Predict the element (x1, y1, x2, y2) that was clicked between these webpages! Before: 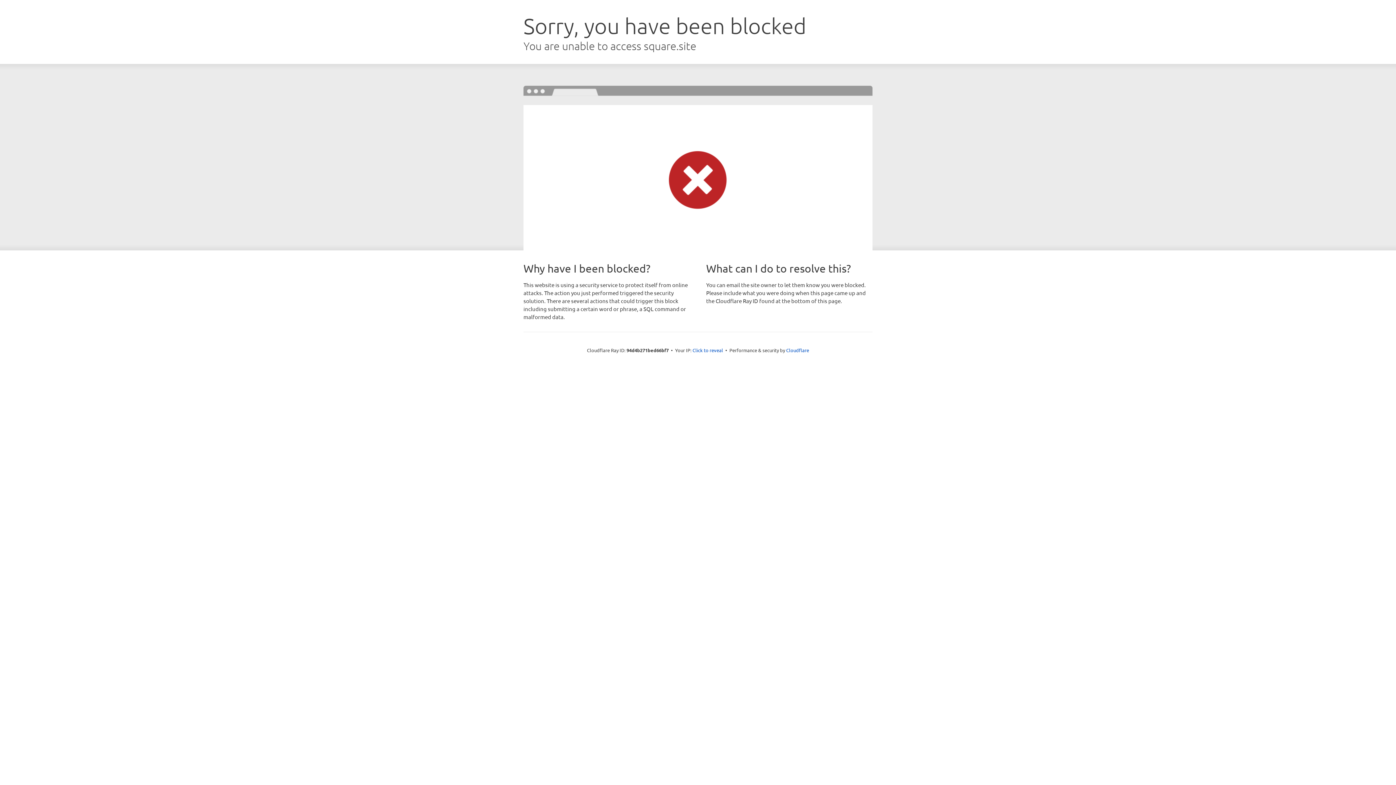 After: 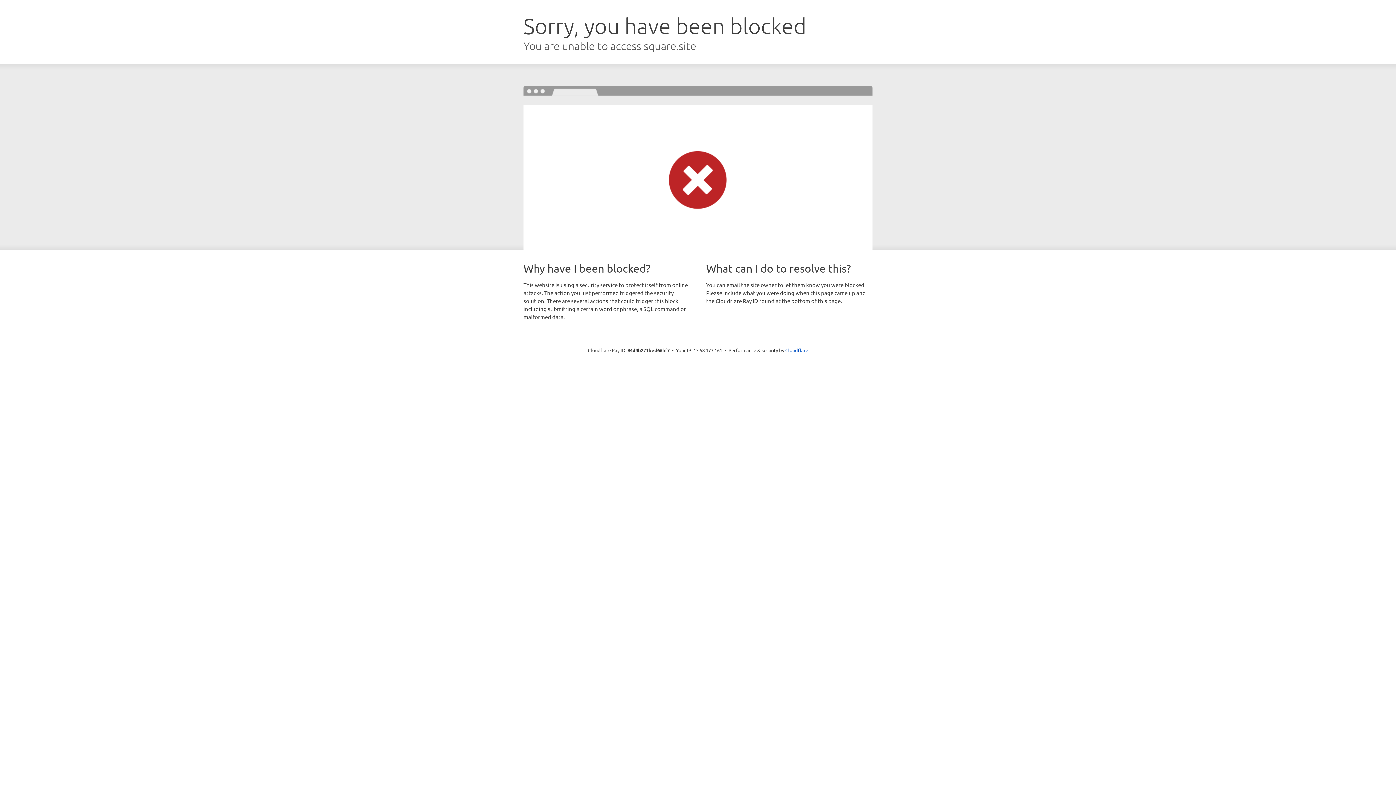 Action: bbox: (692, 346, 723, 353) label: Click to reveal